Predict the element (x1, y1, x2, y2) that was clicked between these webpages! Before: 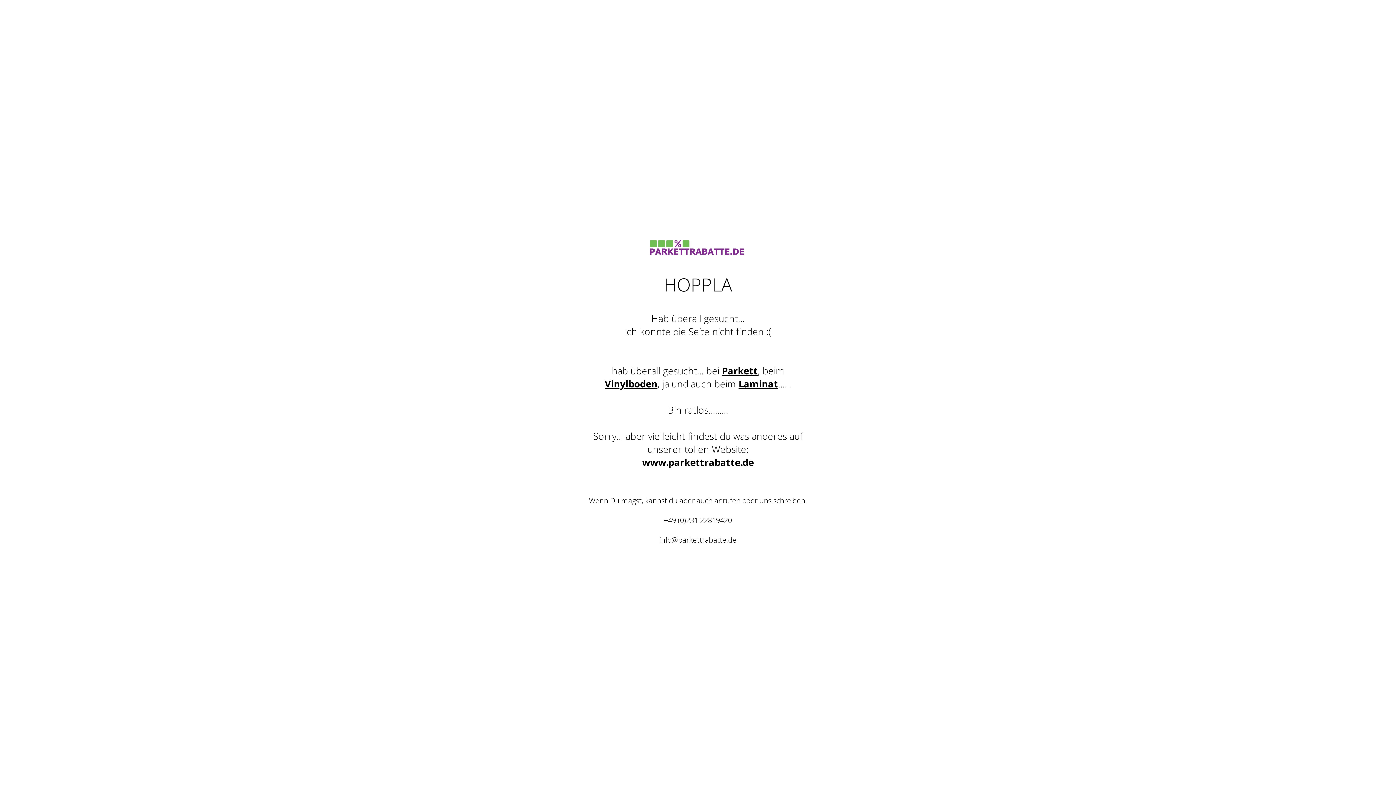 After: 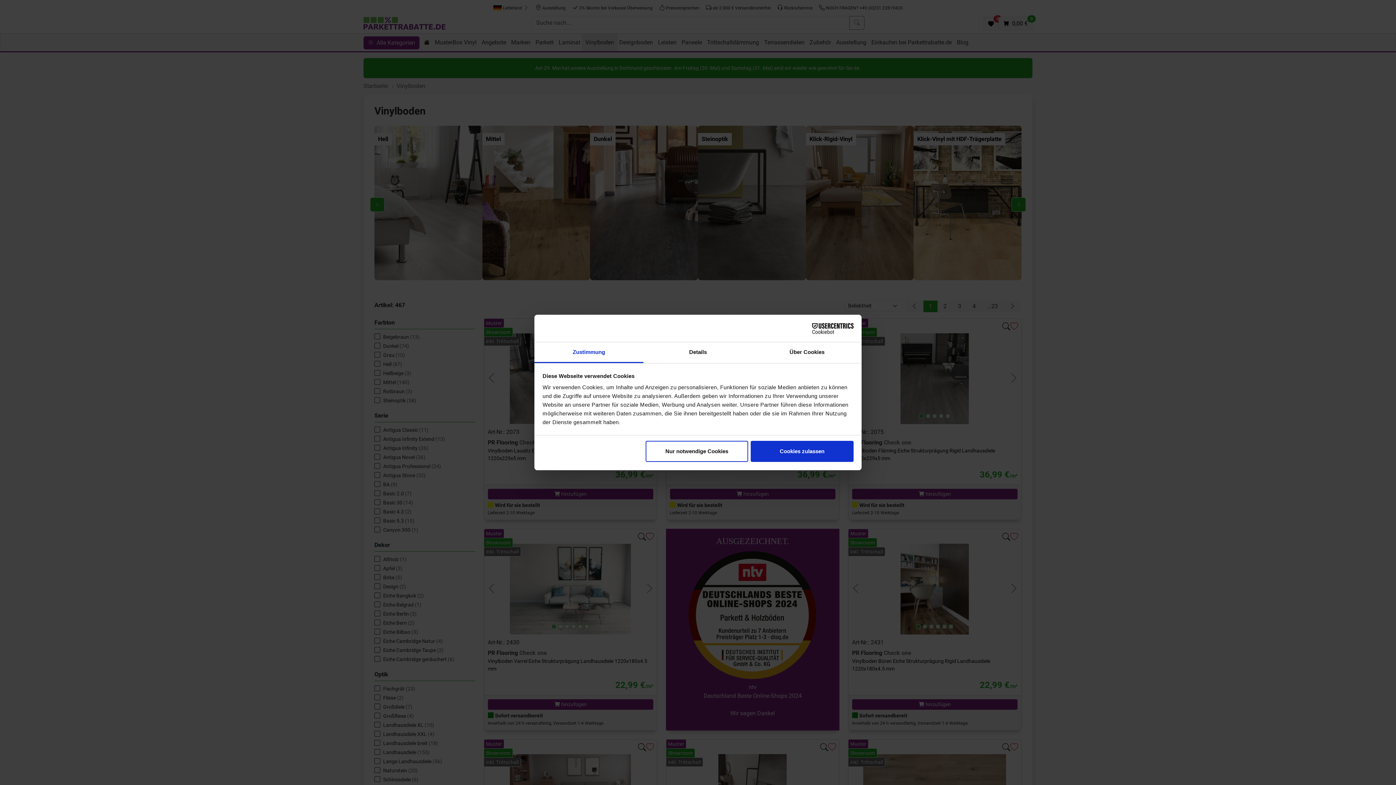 Action: label: Vinylboden bbox: (604, 377, 657, 390)